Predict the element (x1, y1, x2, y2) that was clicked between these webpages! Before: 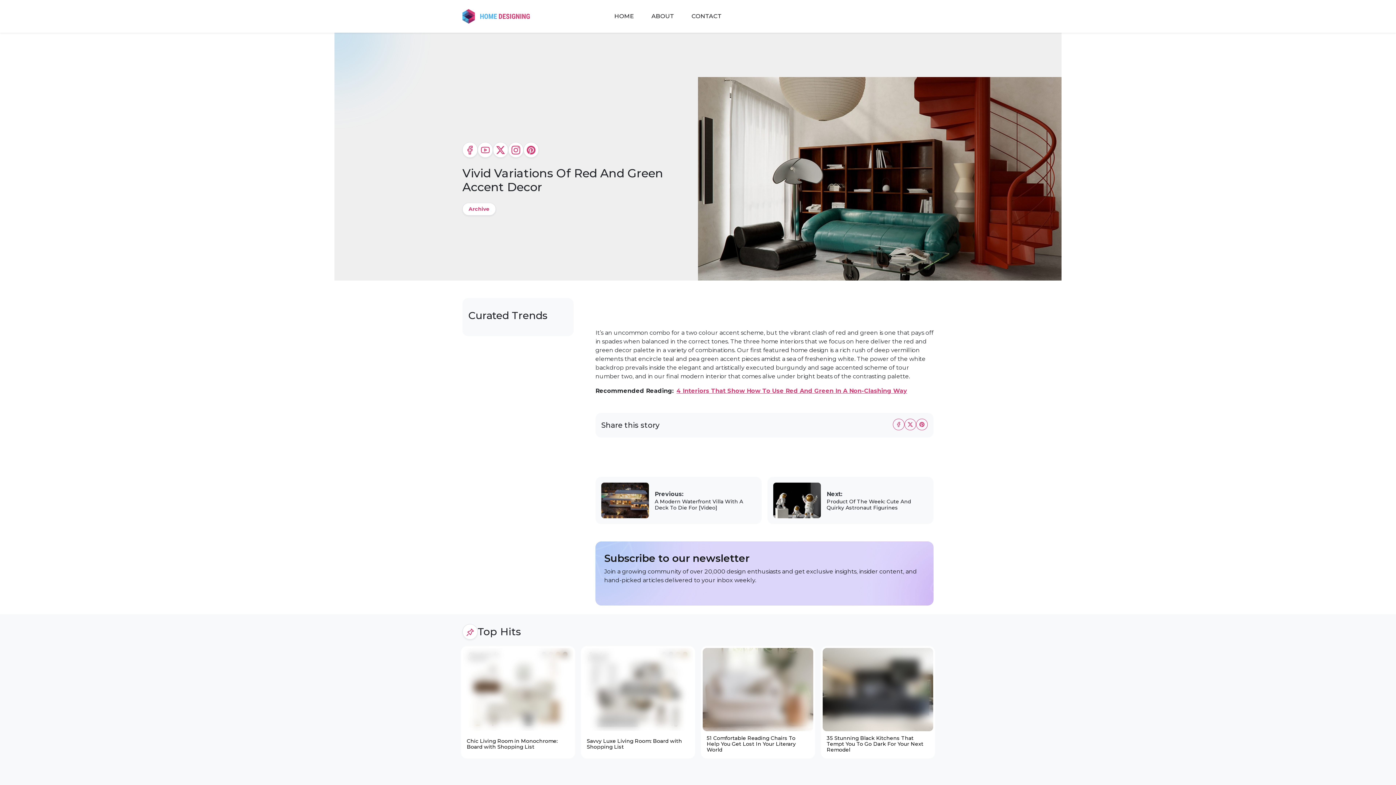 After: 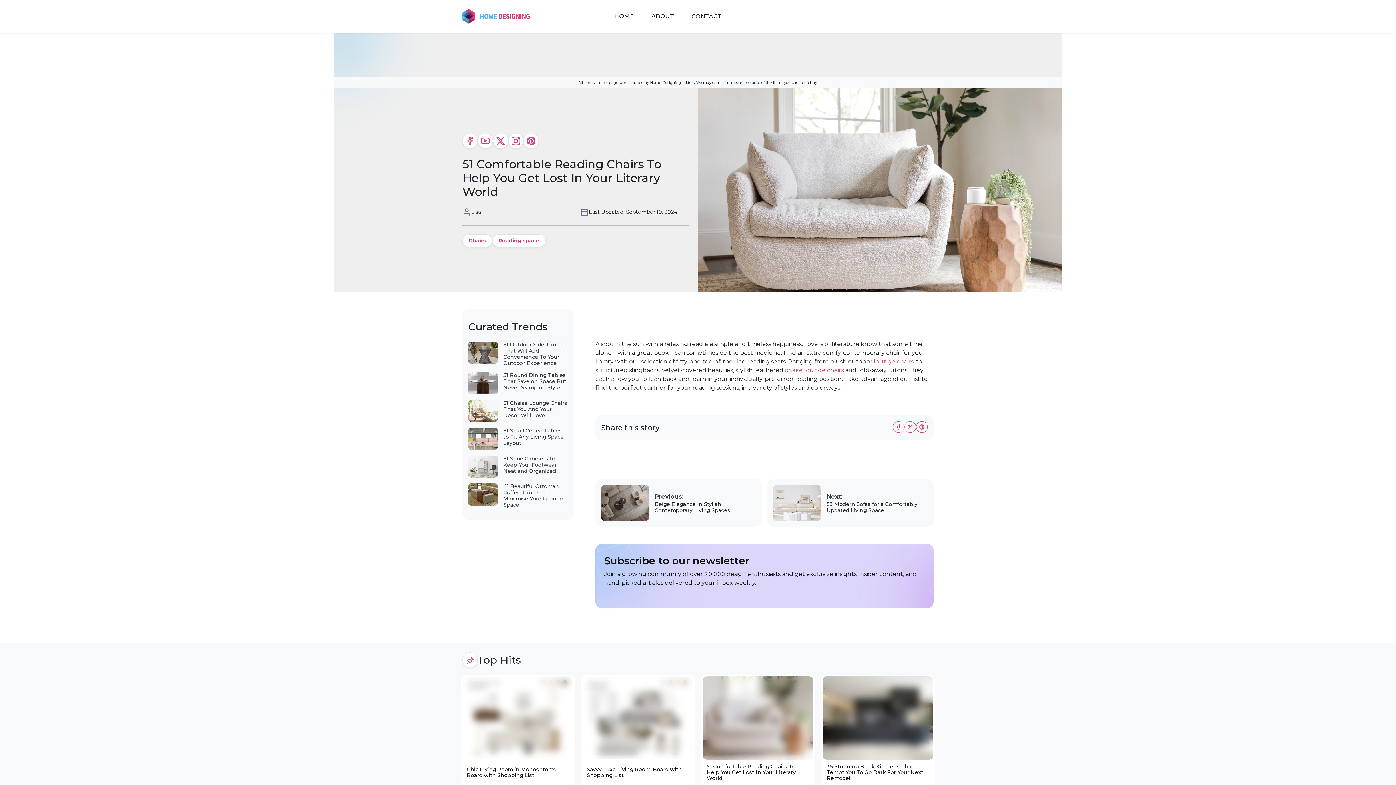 Action: label: 51 Comfortable Reading Chairs To Help You Get Lost In Your Literary World bbox: (702, 731, 813, 757)